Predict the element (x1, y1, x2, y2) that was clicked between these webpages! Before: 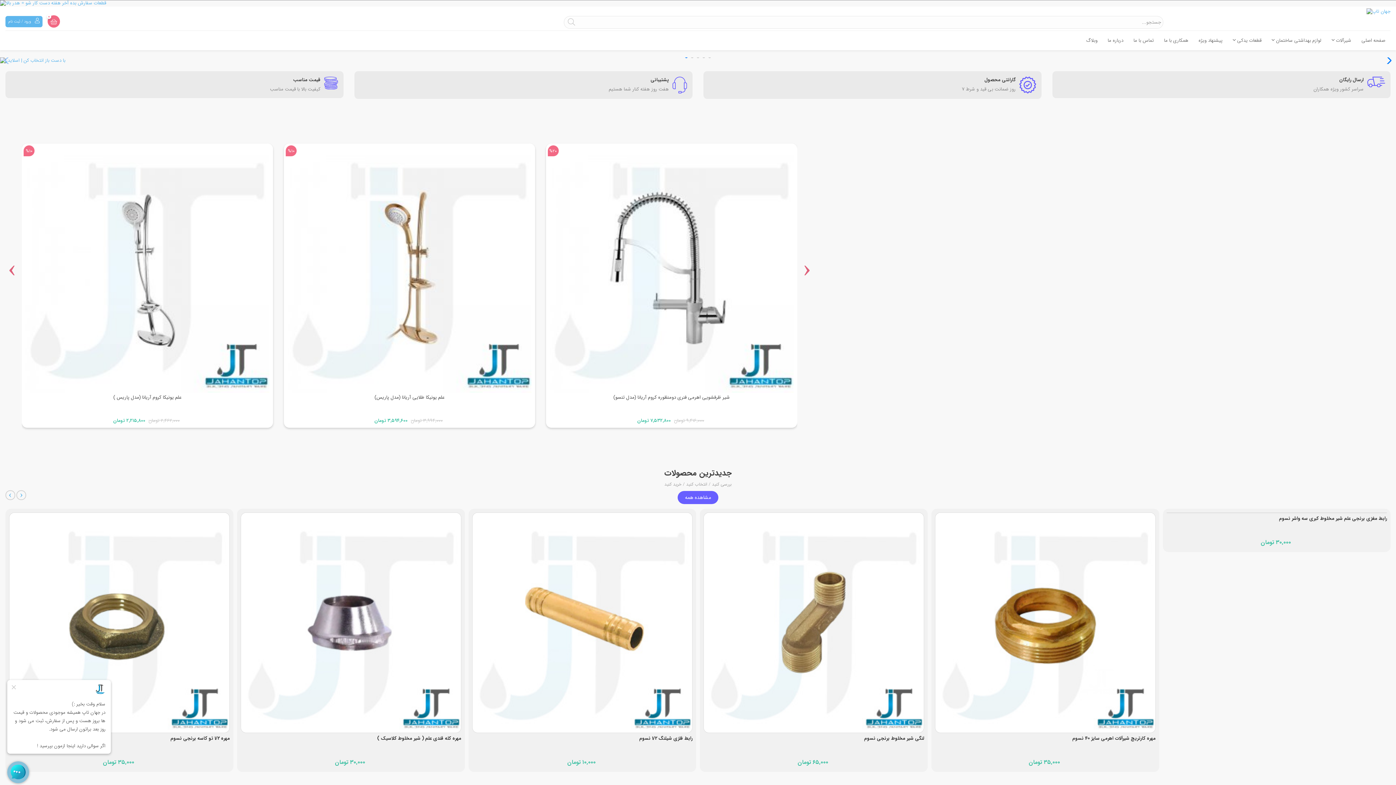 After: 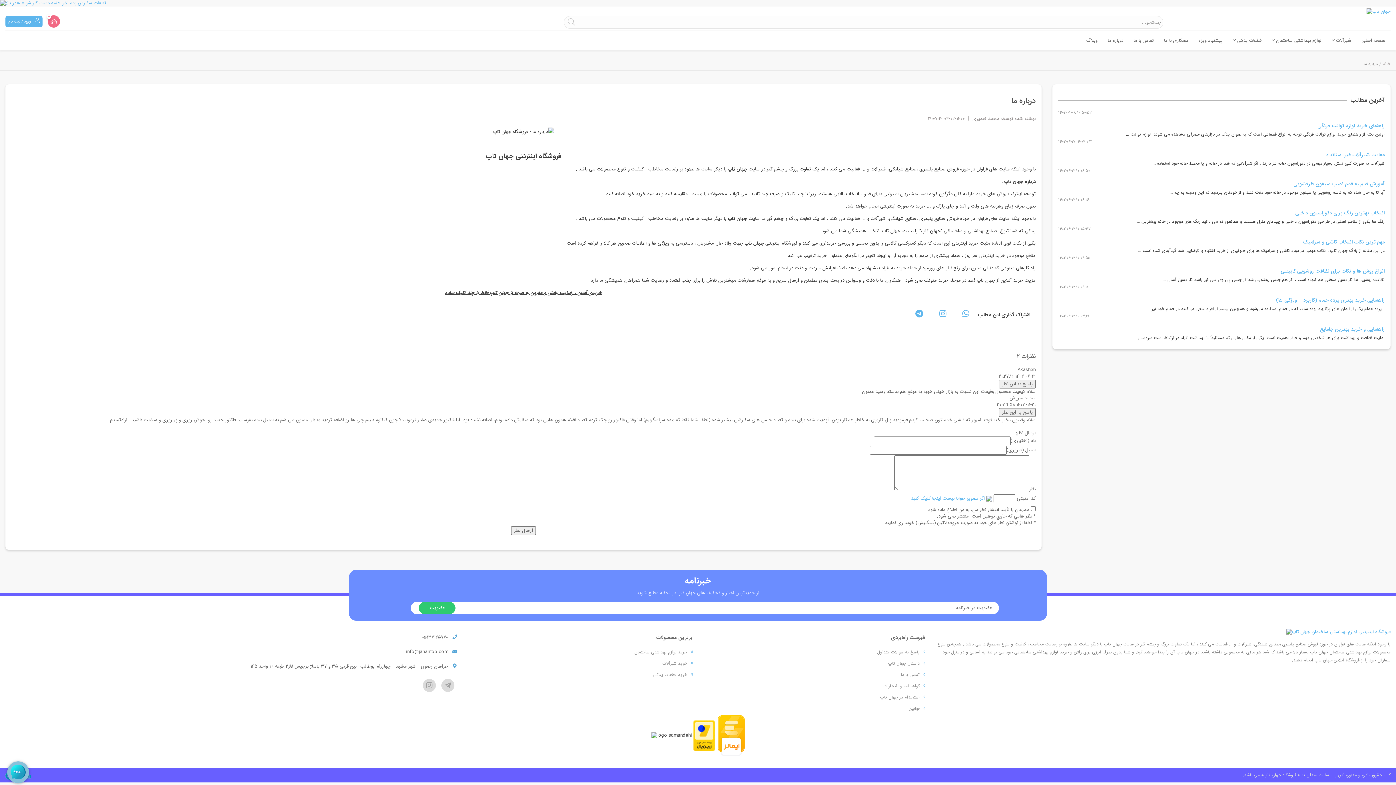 Action: bbox: (1102, 30, 1128, 50) label: درباره ما